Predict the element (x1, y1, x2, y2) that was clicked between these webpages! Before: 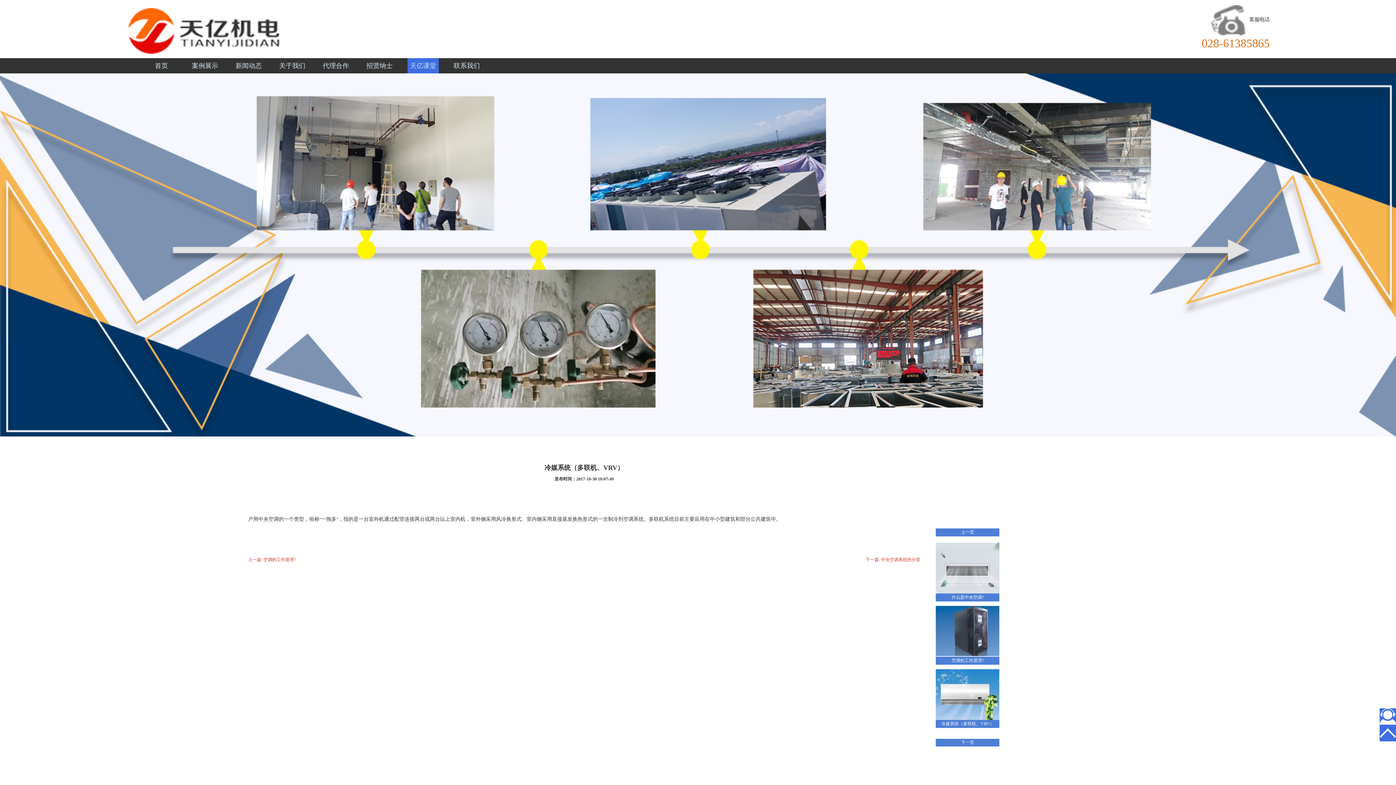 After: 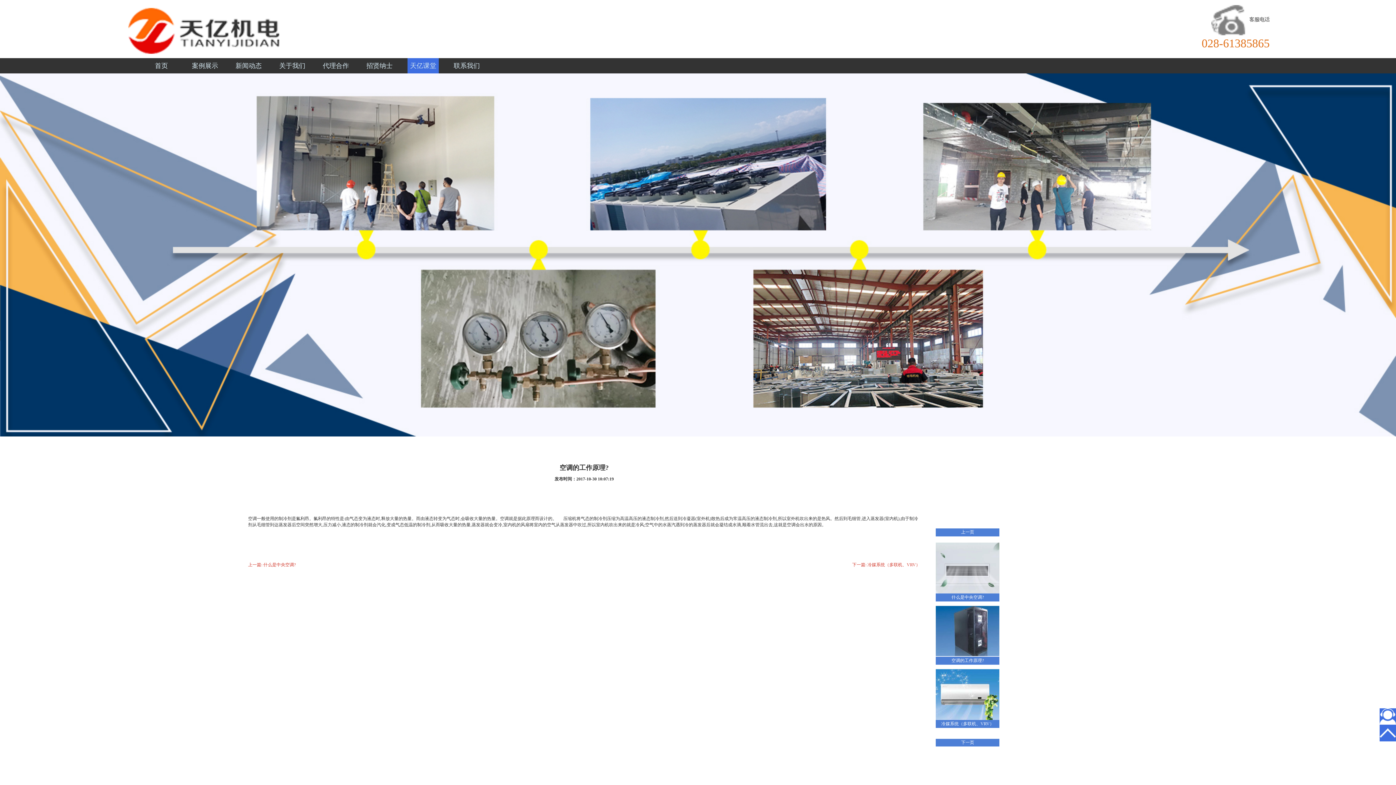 Action: label: 空调的工作原理? bbox: (950, 657, 984, 664)